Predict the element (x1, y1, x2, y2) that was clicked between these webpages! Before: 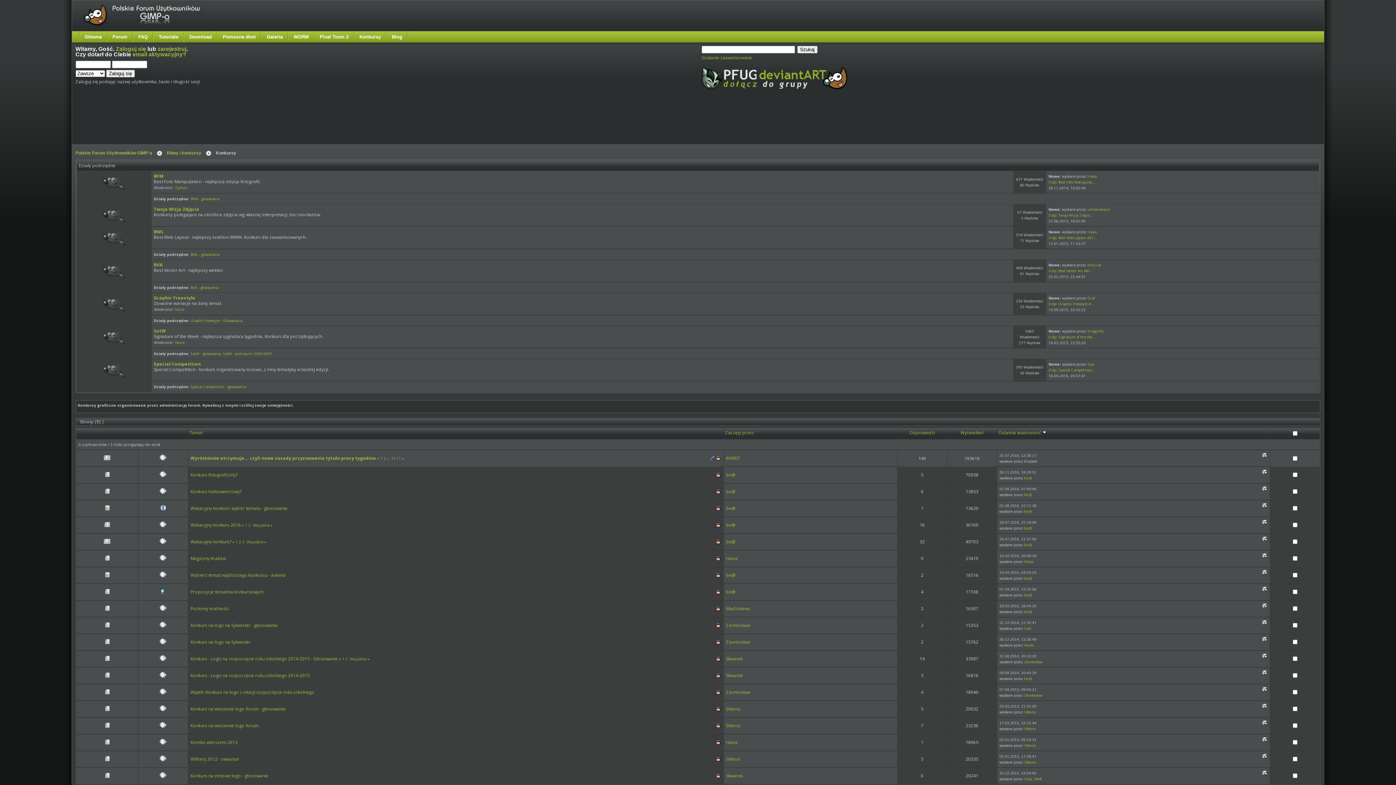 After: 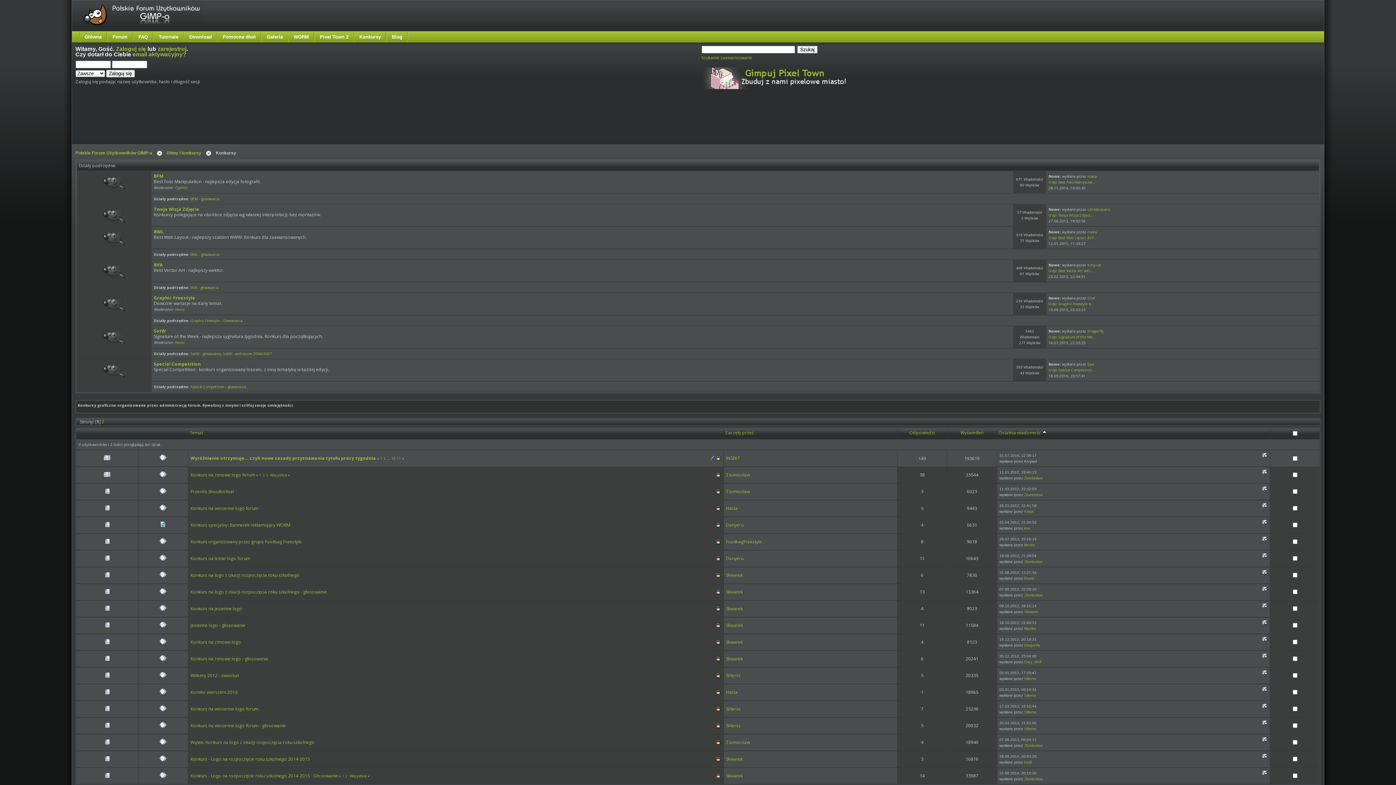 Action: label: Ostatnia wiadomość  bbox: (998, 429, 1046, 436)